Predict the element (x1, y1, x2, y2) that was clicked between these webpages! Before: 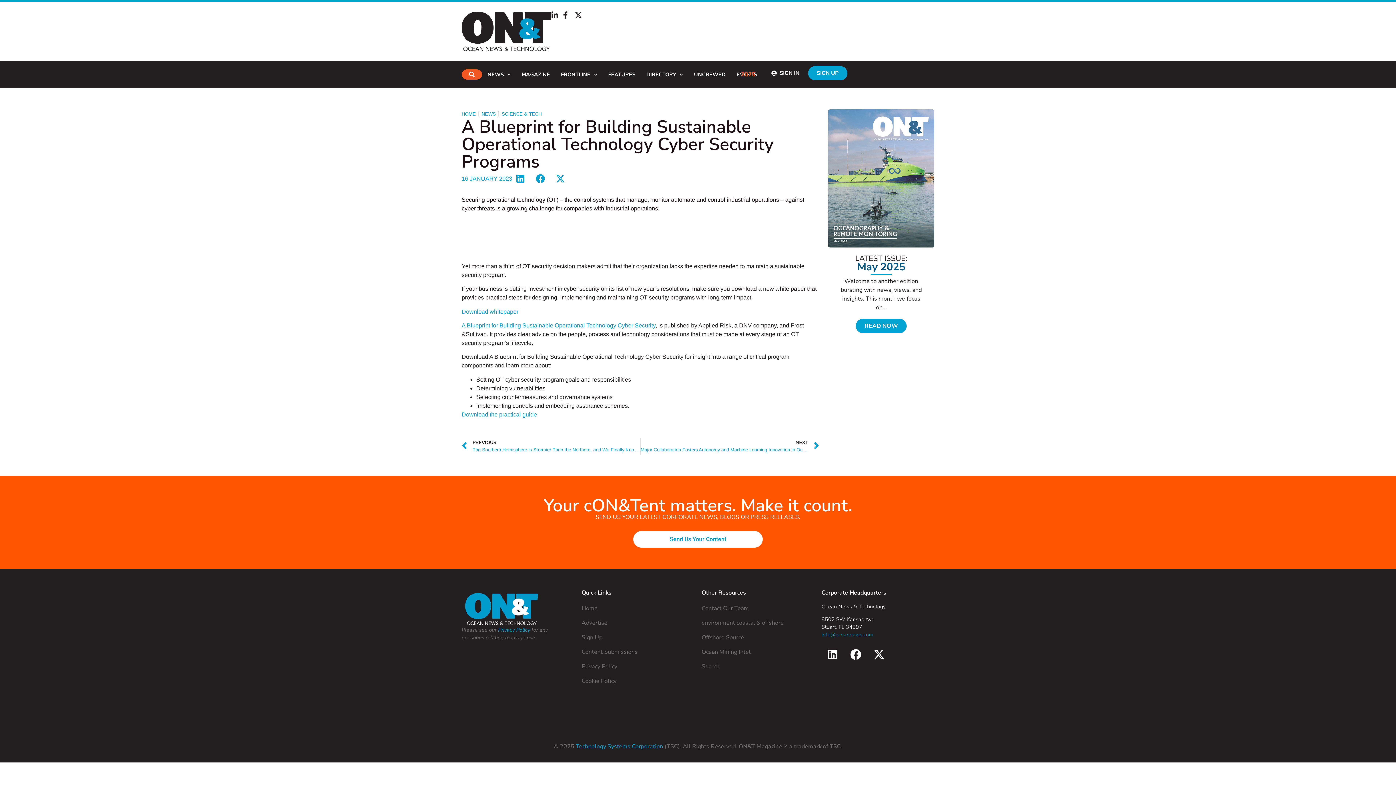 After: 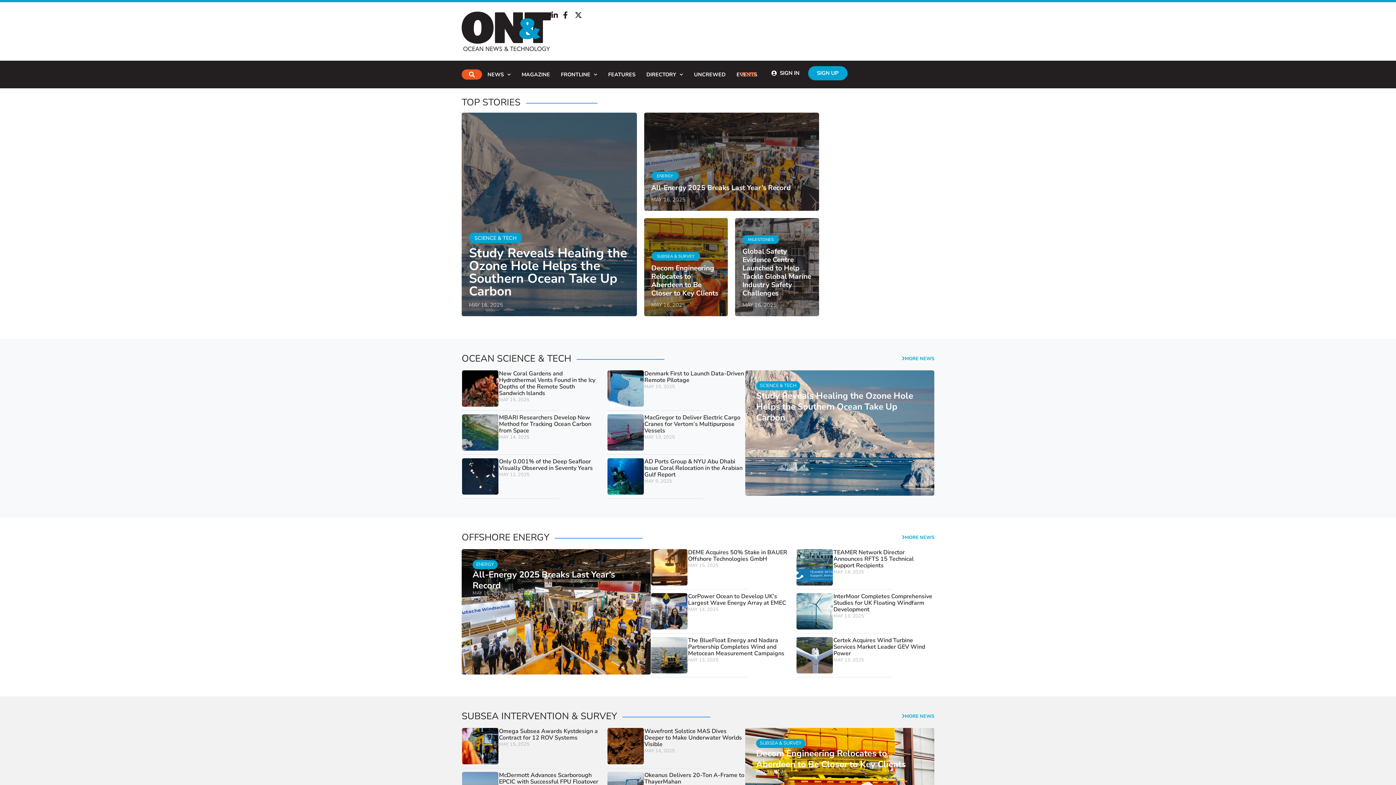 Action: bbox: (461, 11, 551, 51)